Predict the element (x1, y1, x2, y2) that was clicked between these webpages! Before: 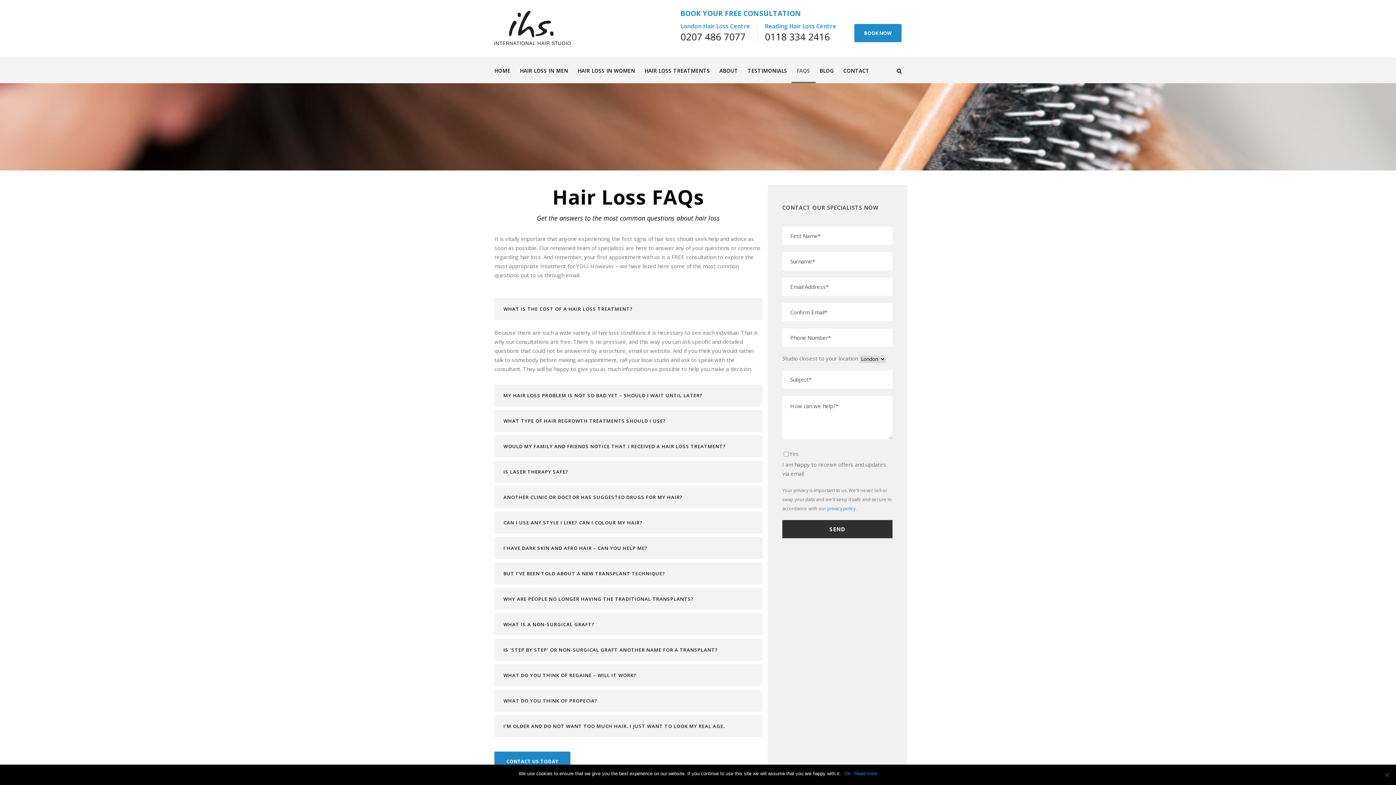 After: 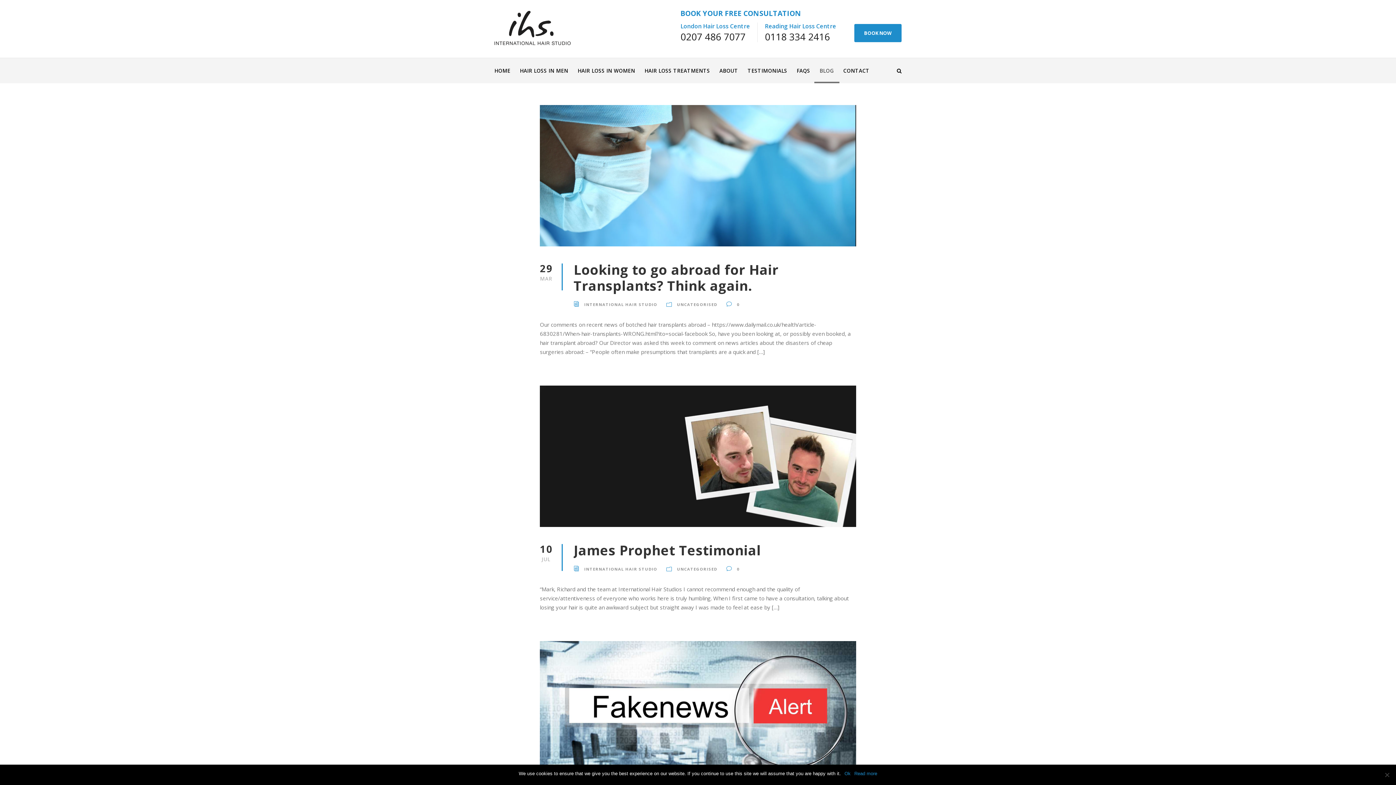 Action: label: BLOG bbox: (819, 66, 834, 83)